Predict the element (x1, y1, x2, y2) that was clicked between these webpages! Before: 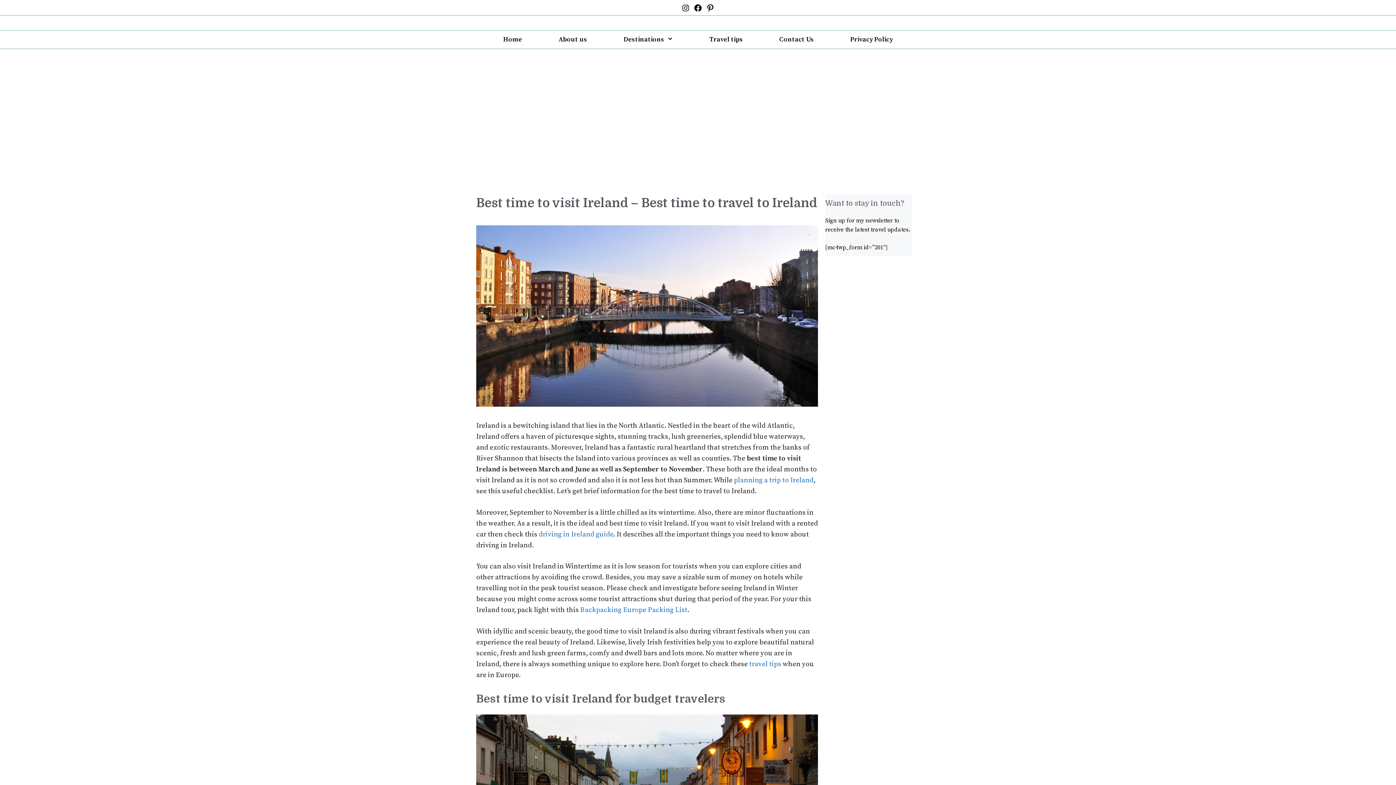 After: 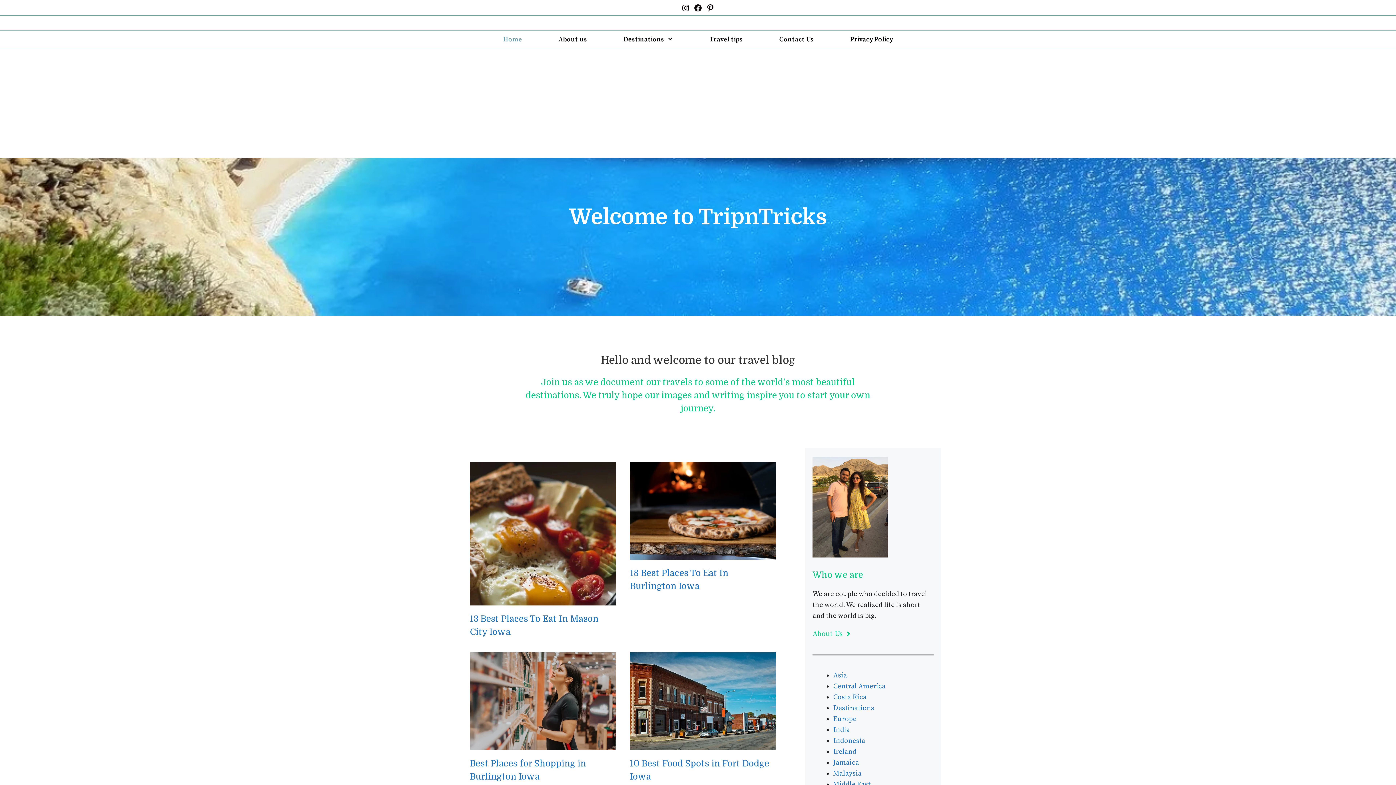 Action: label: Home bbox: (485, 30, 540, 48)